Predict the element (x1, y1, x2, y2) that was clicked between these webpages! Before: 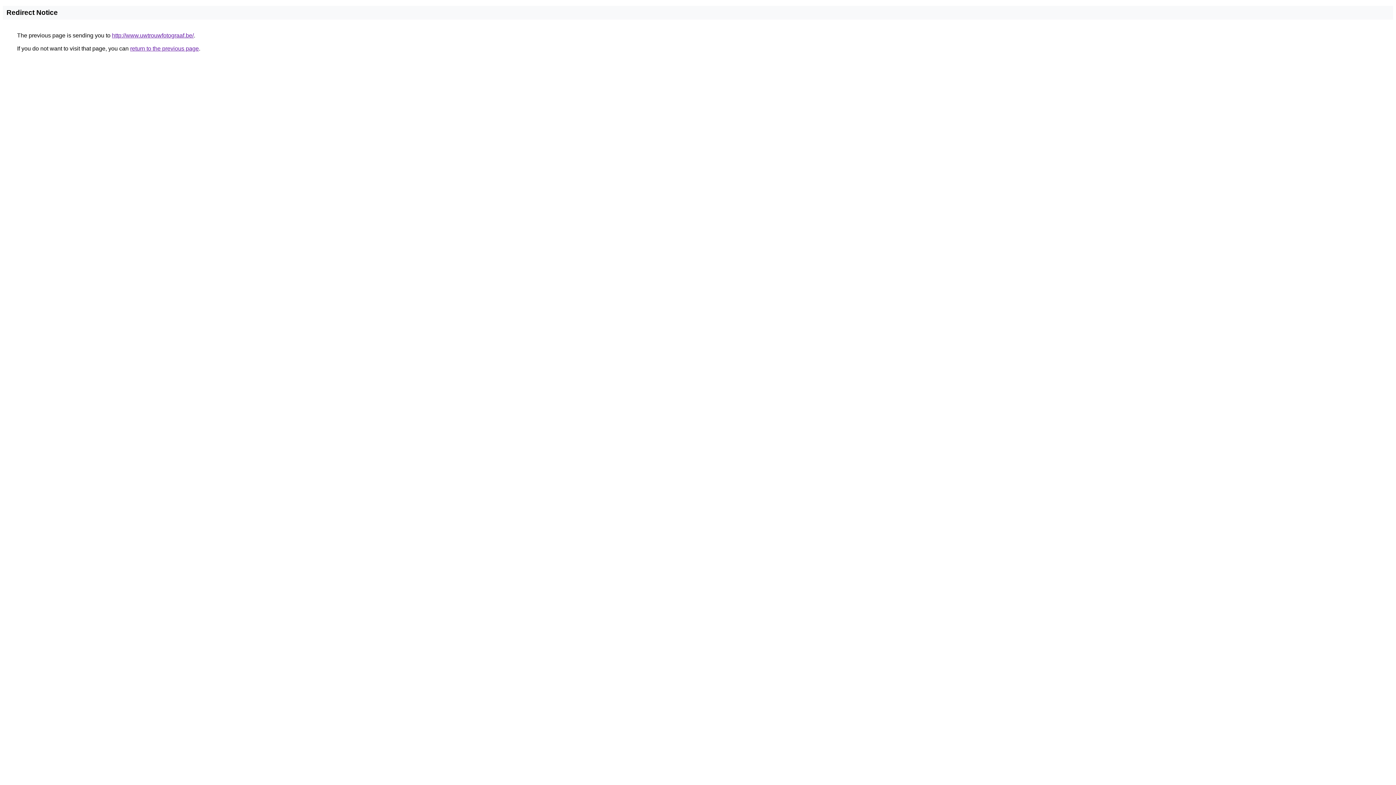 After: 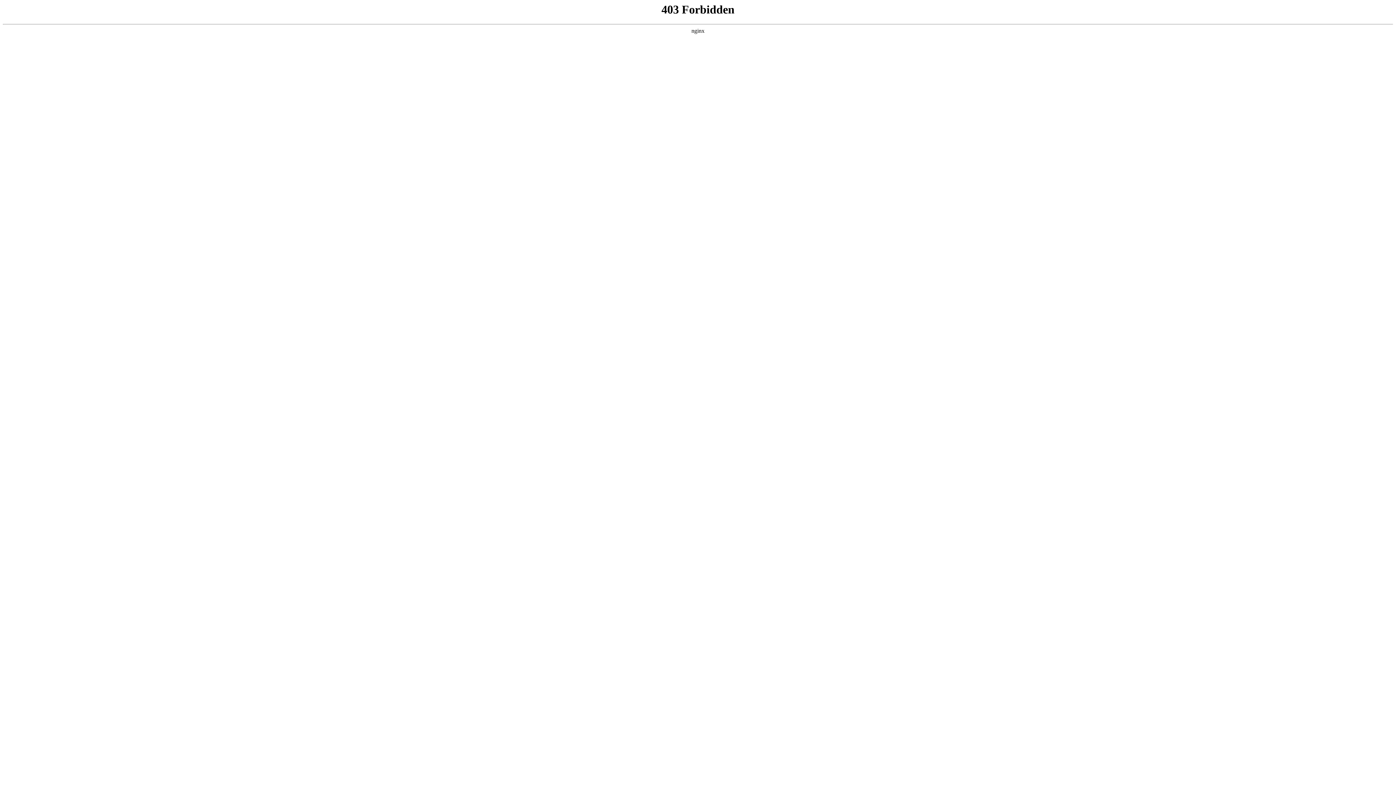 Action: bbox: (112, 32, 193, 38) label: http://www.uwtrouwfotograaf.be/